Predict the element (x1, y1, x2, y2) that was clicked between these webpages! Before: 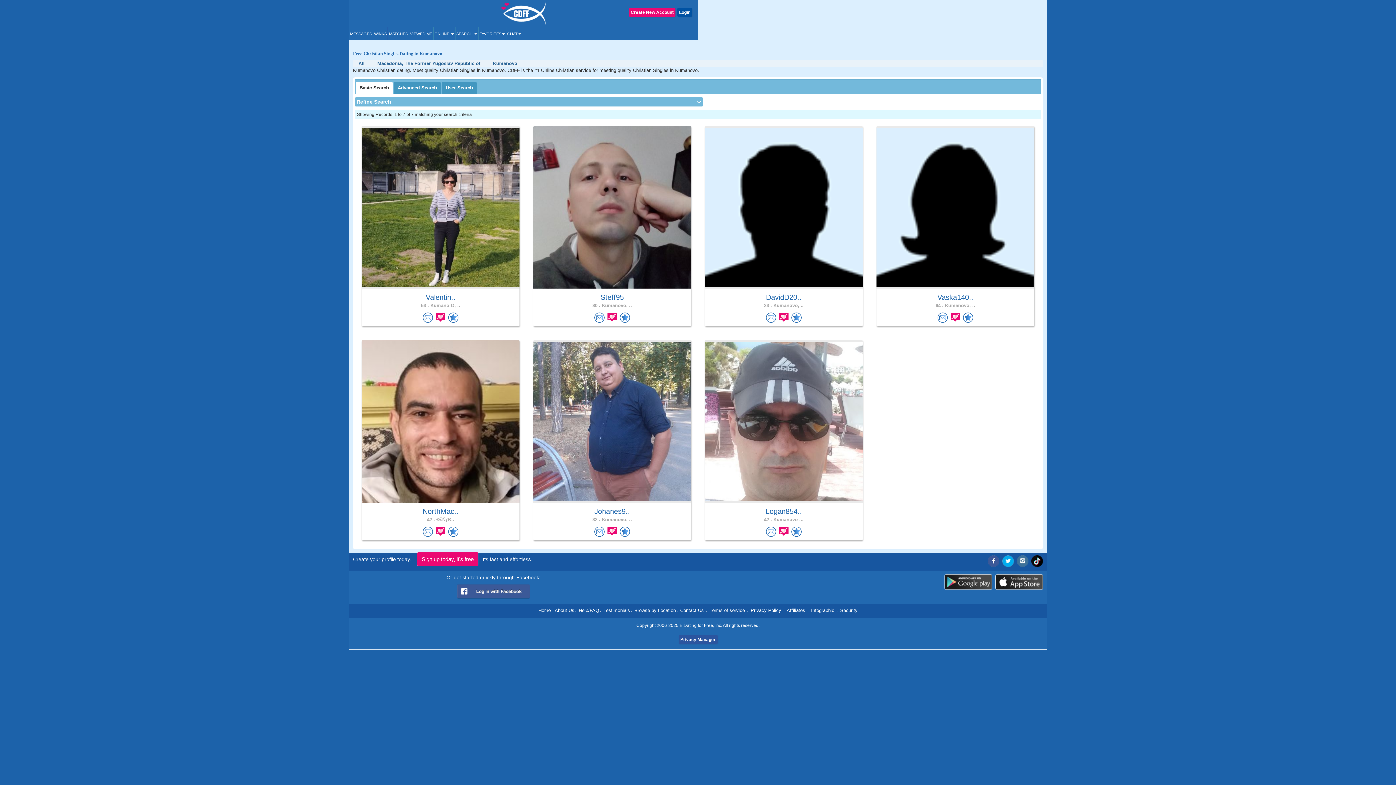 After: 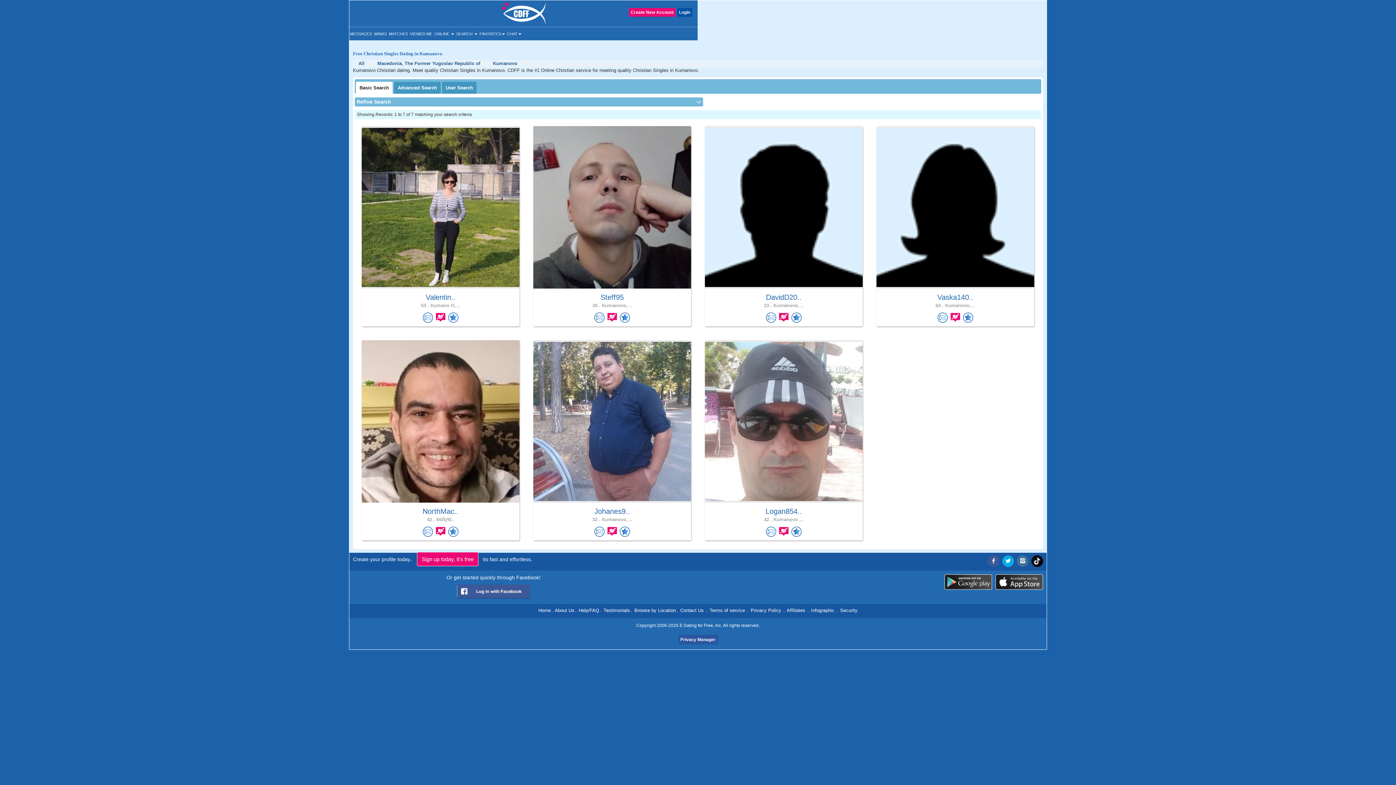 Action: label: Kumanovo bbox: (487, 60, 524, 66)